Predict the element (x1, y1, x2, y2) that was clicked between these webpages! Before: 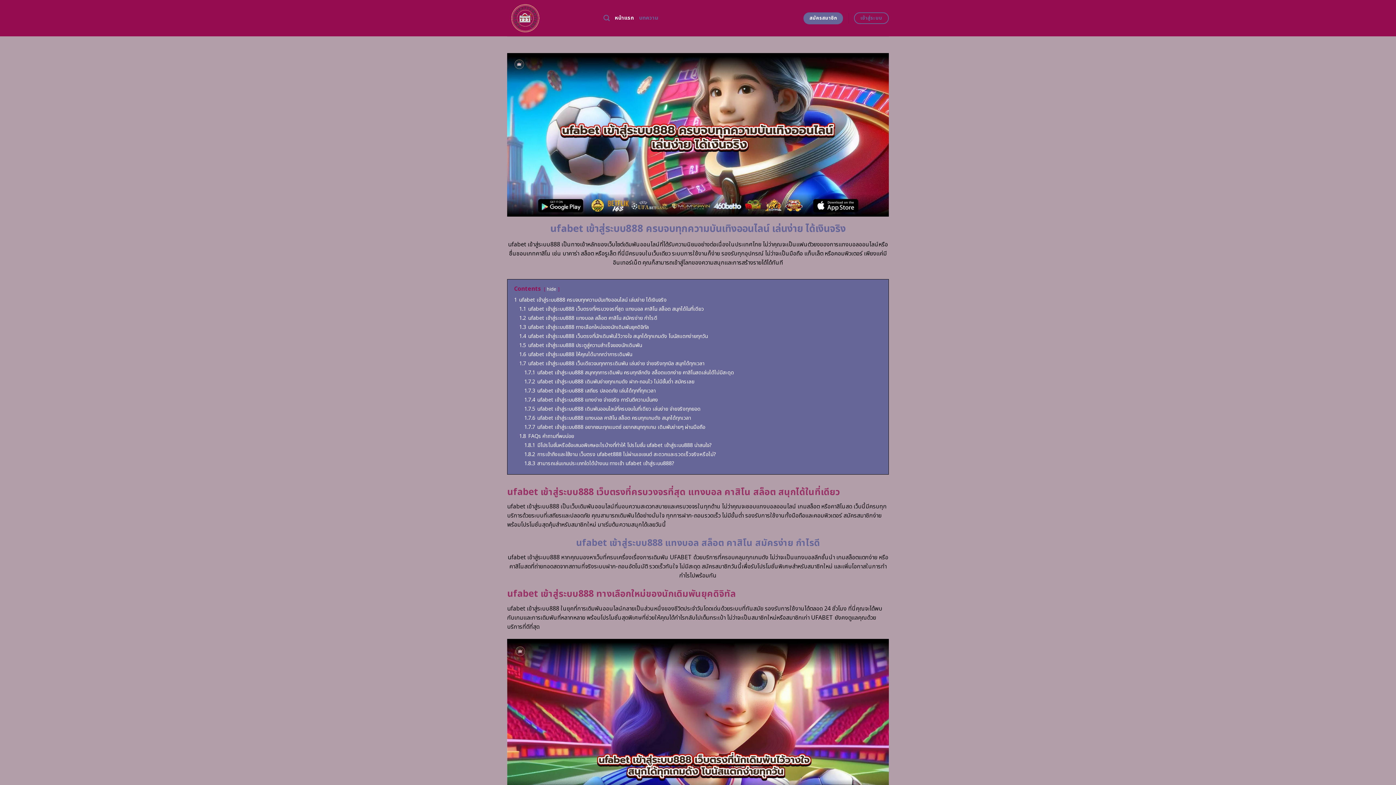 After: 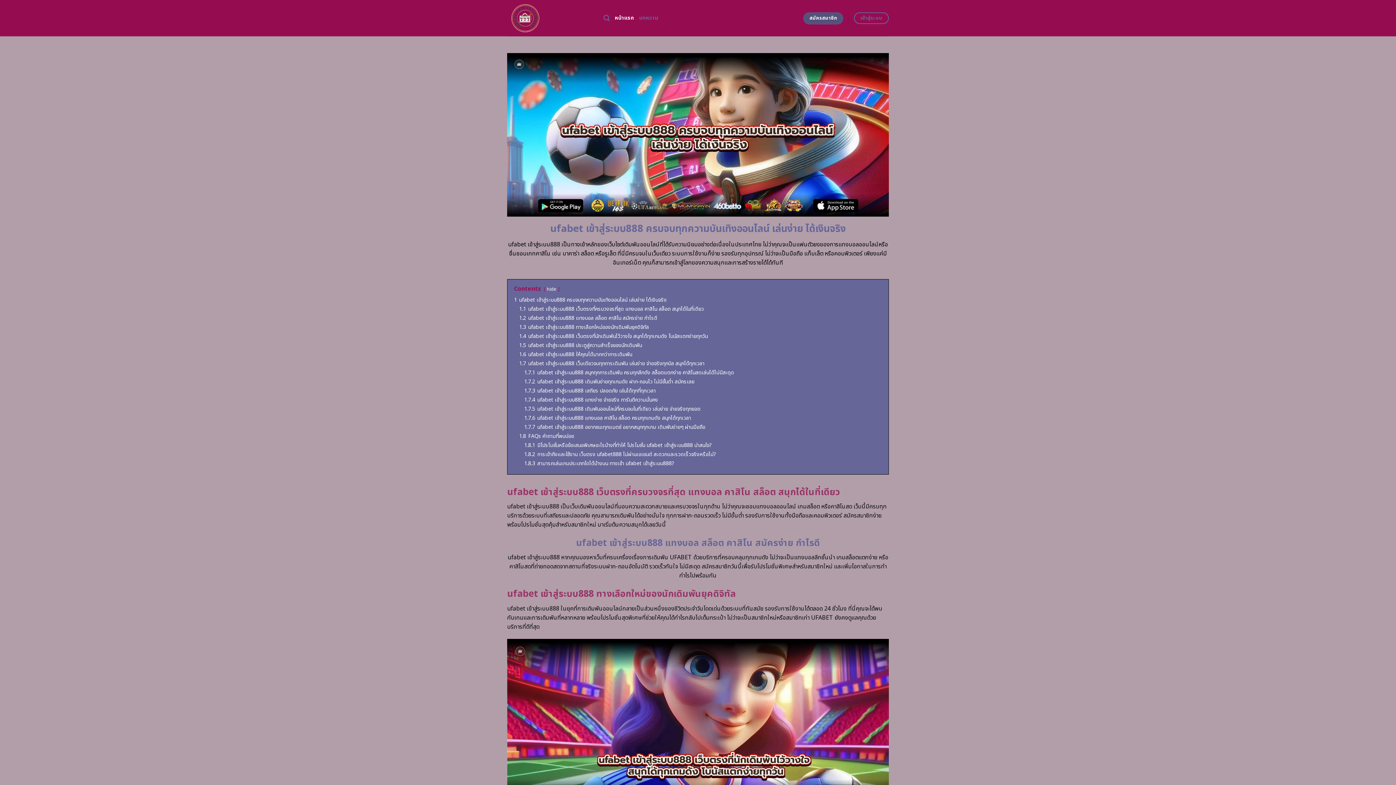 Action: bbox: (803, 12, 843, 24) label: สมัครสมาชิก